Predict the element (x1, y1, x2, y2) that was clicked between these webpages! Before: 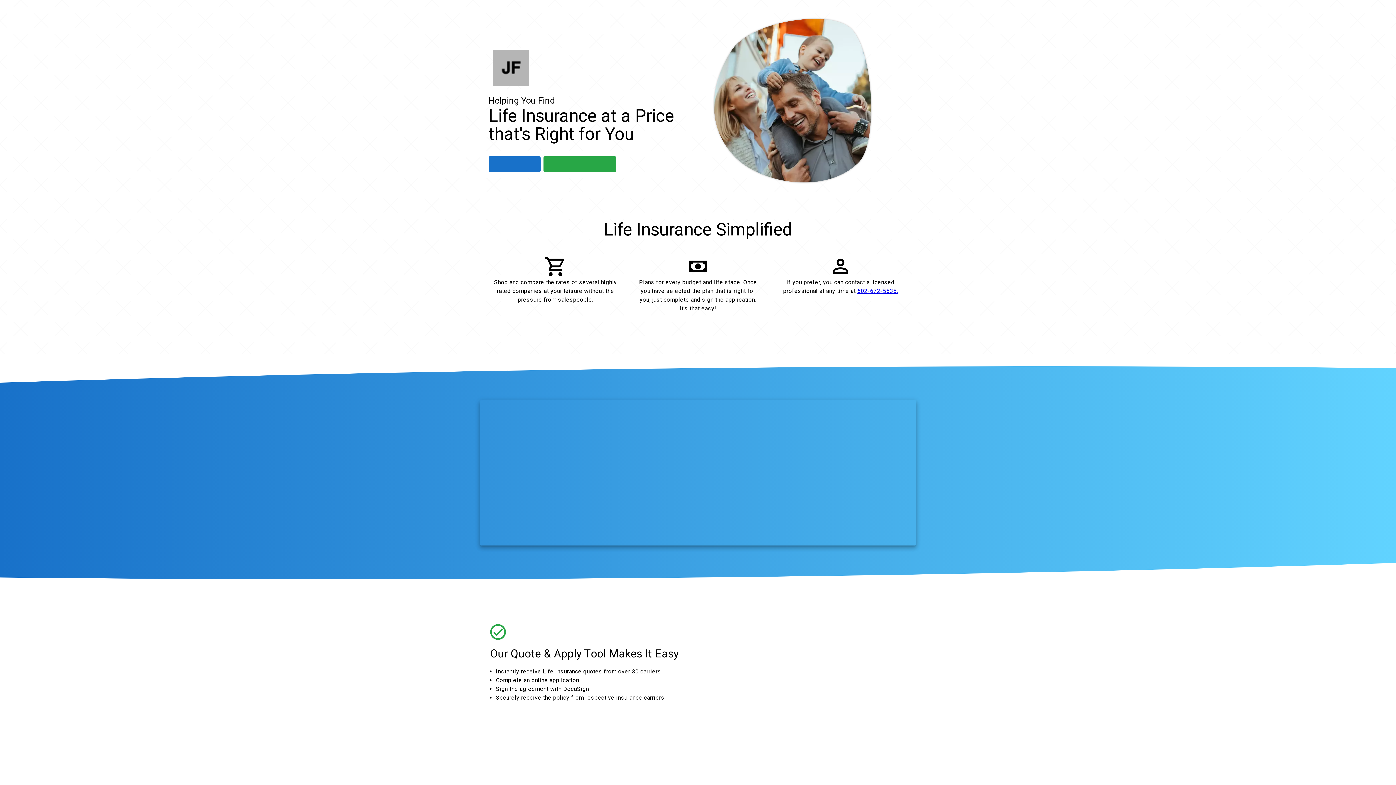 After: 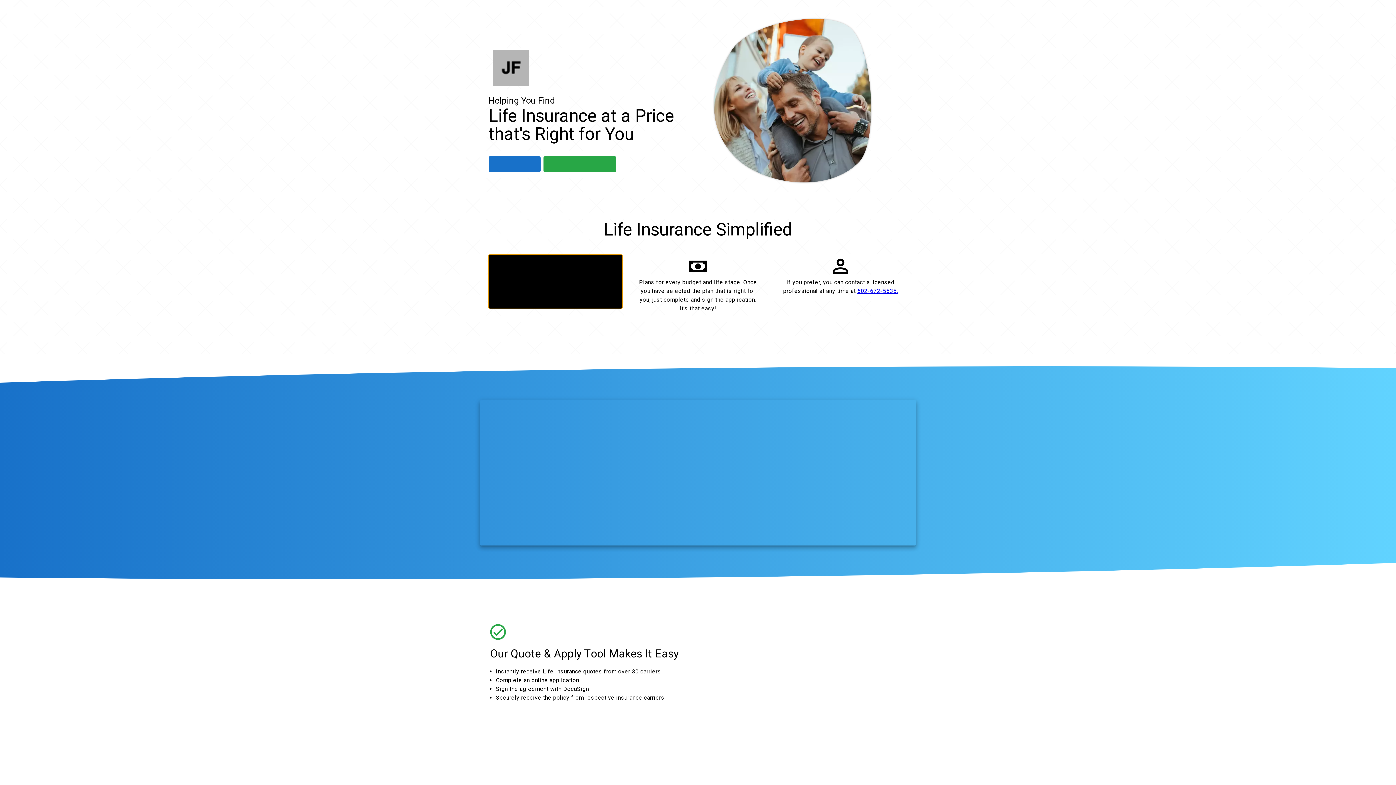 Action: bbox: (488, 254, 622, 308) label: Shop and compare the rates of several highly rated companies at your leisure without the pressure from salespeople.